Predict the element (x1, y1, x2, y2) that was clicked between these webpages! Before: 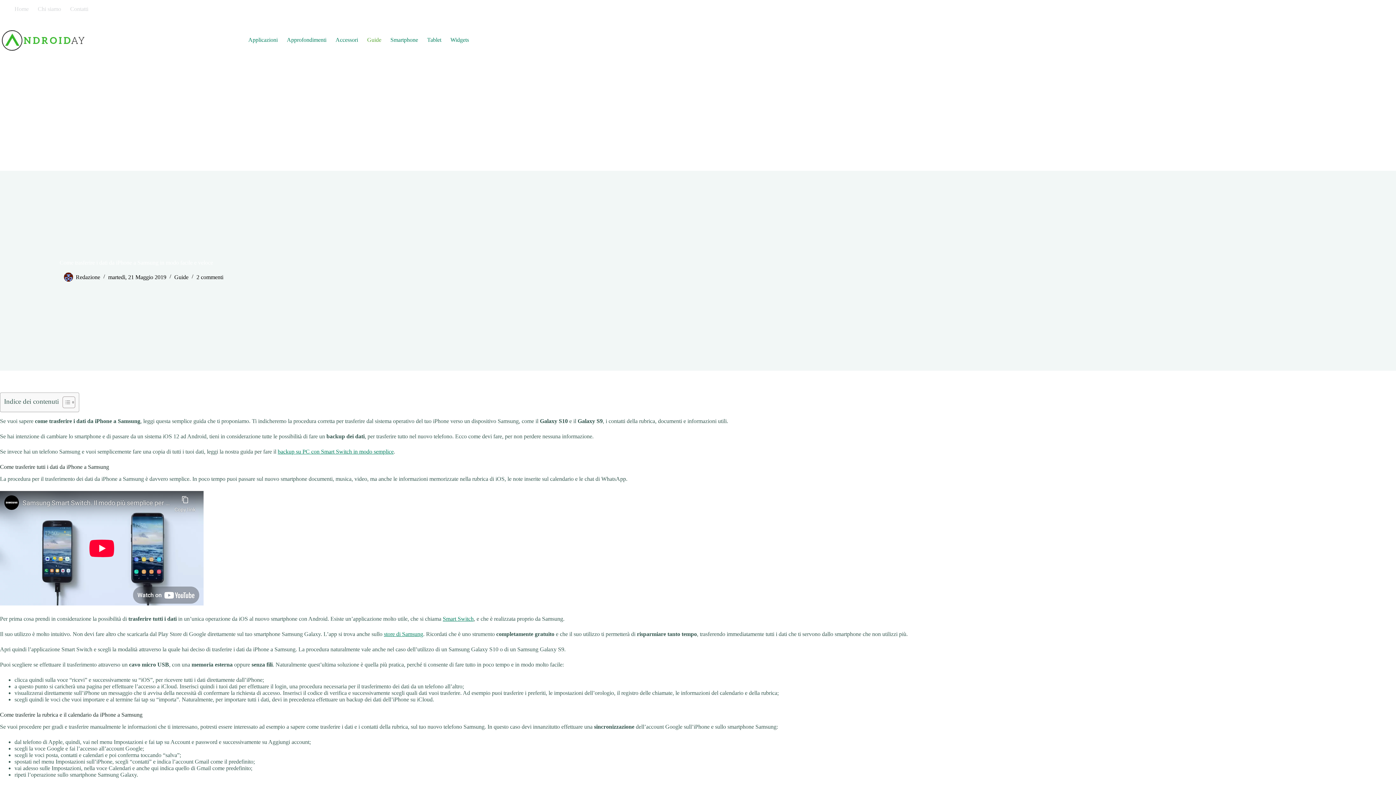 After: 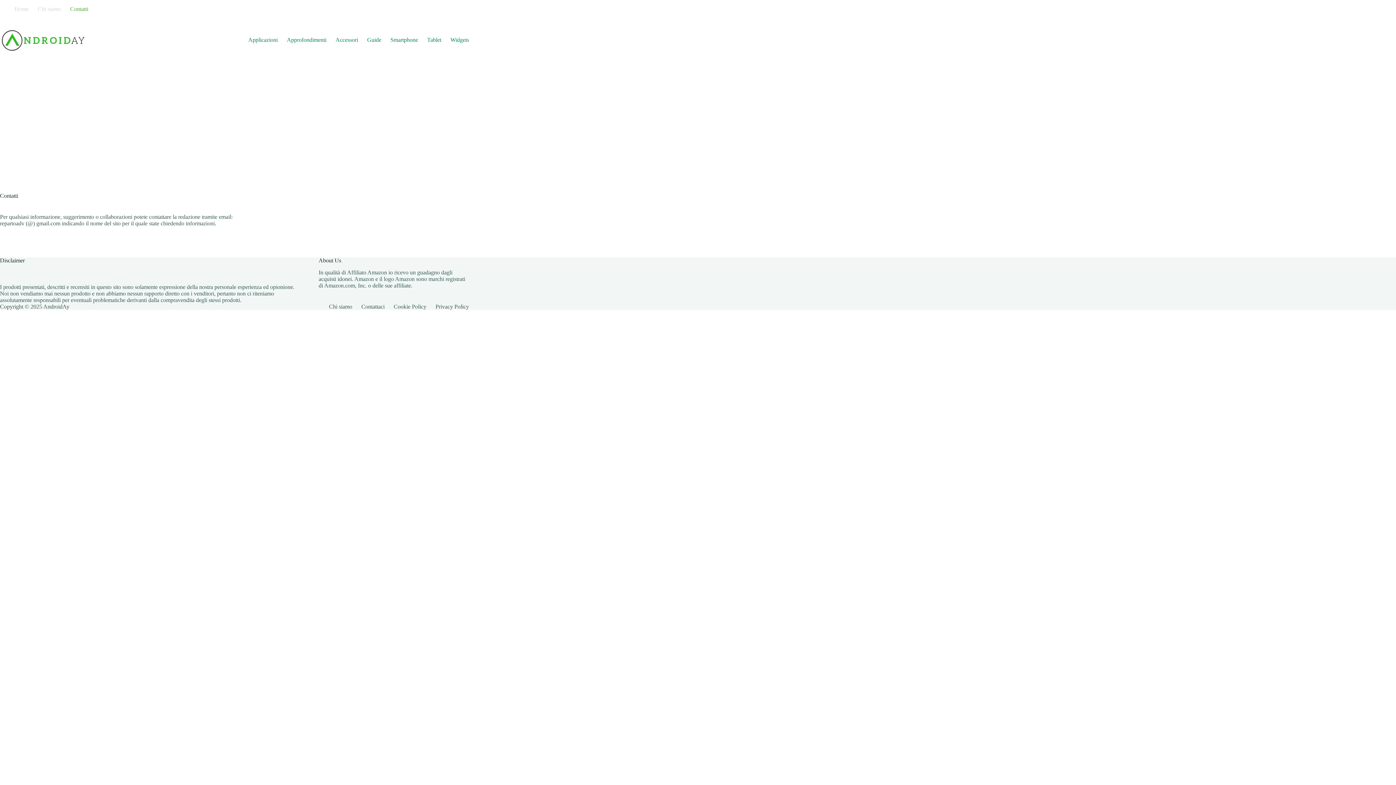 Action: bbox: (65, 0, 92, 18) label: Contatti